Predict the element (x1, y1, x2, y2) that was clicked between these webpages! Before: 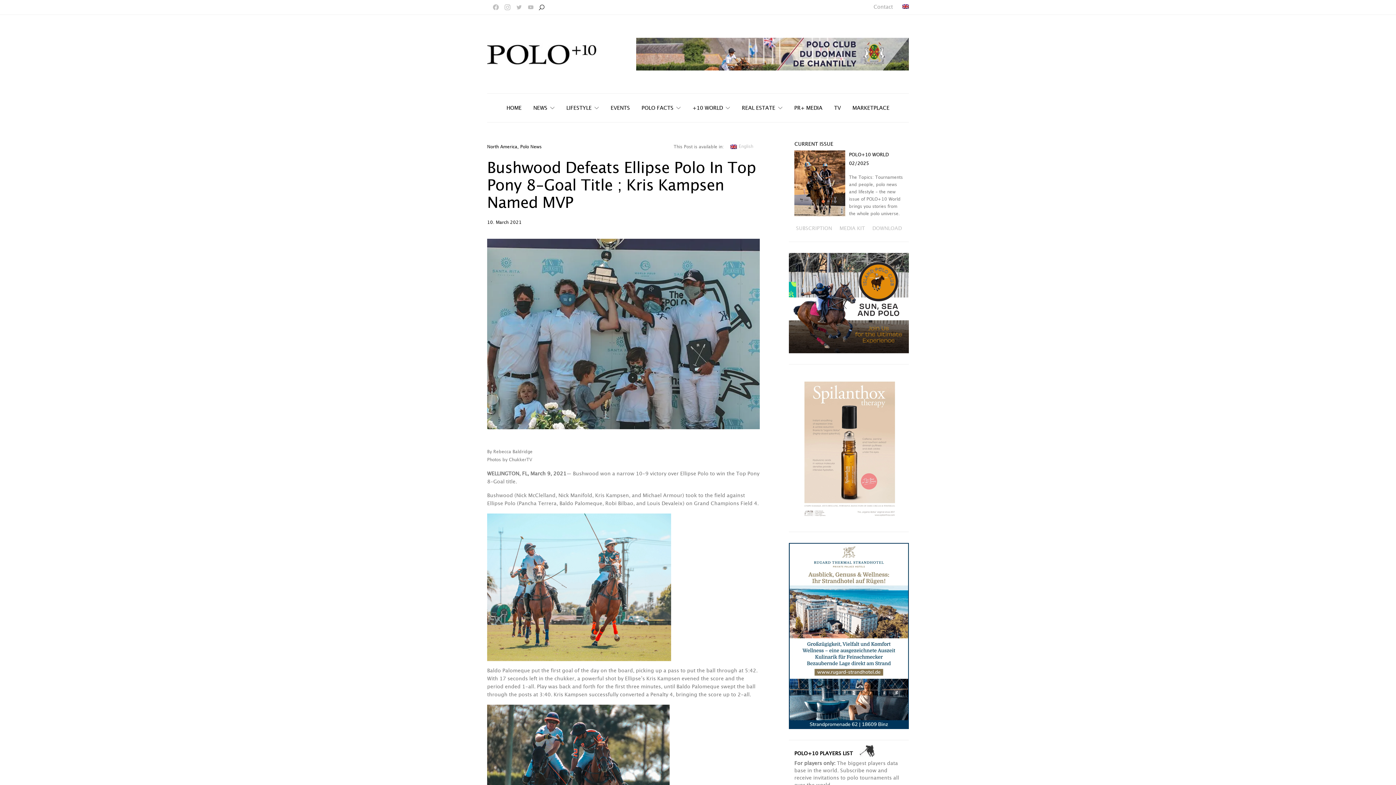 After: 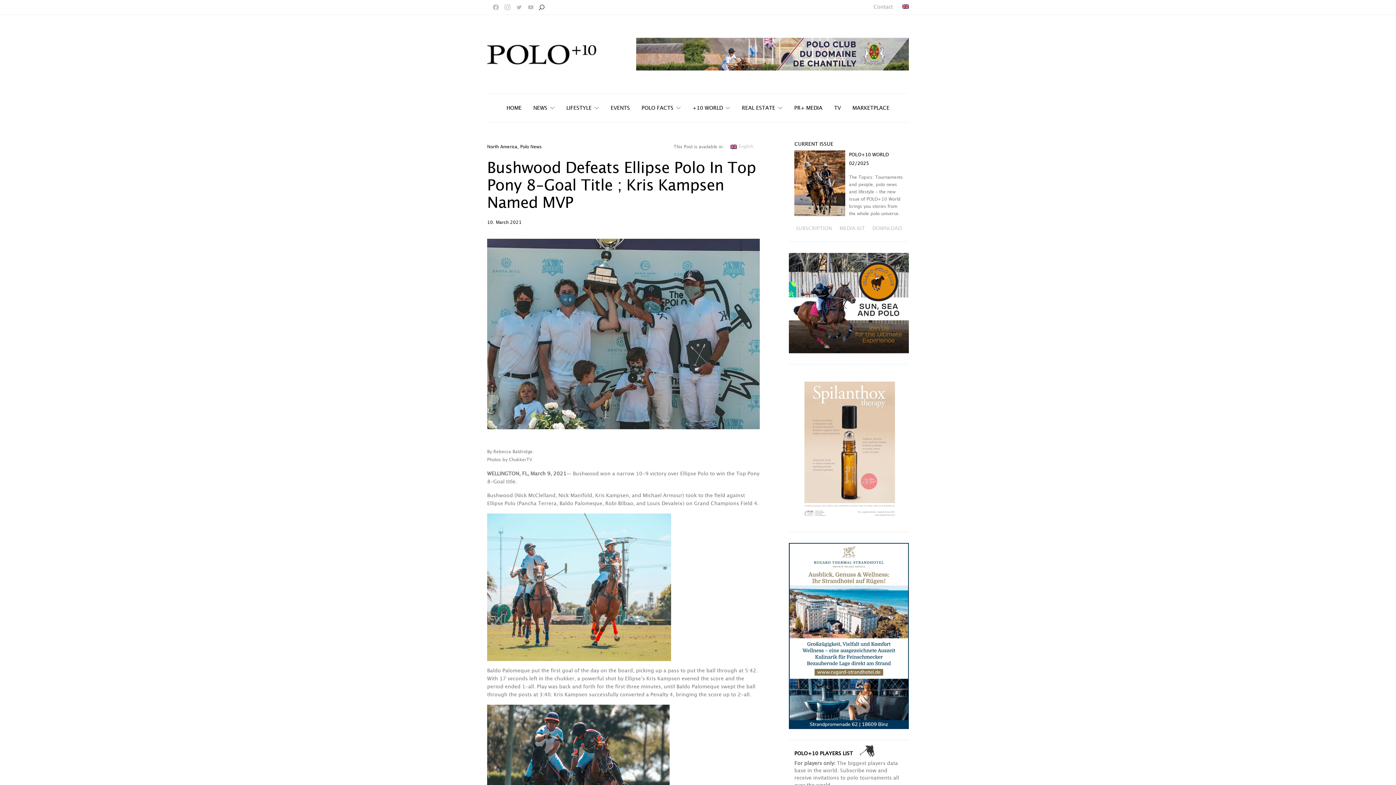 Action: bbox: (636, 51, 909, 56)